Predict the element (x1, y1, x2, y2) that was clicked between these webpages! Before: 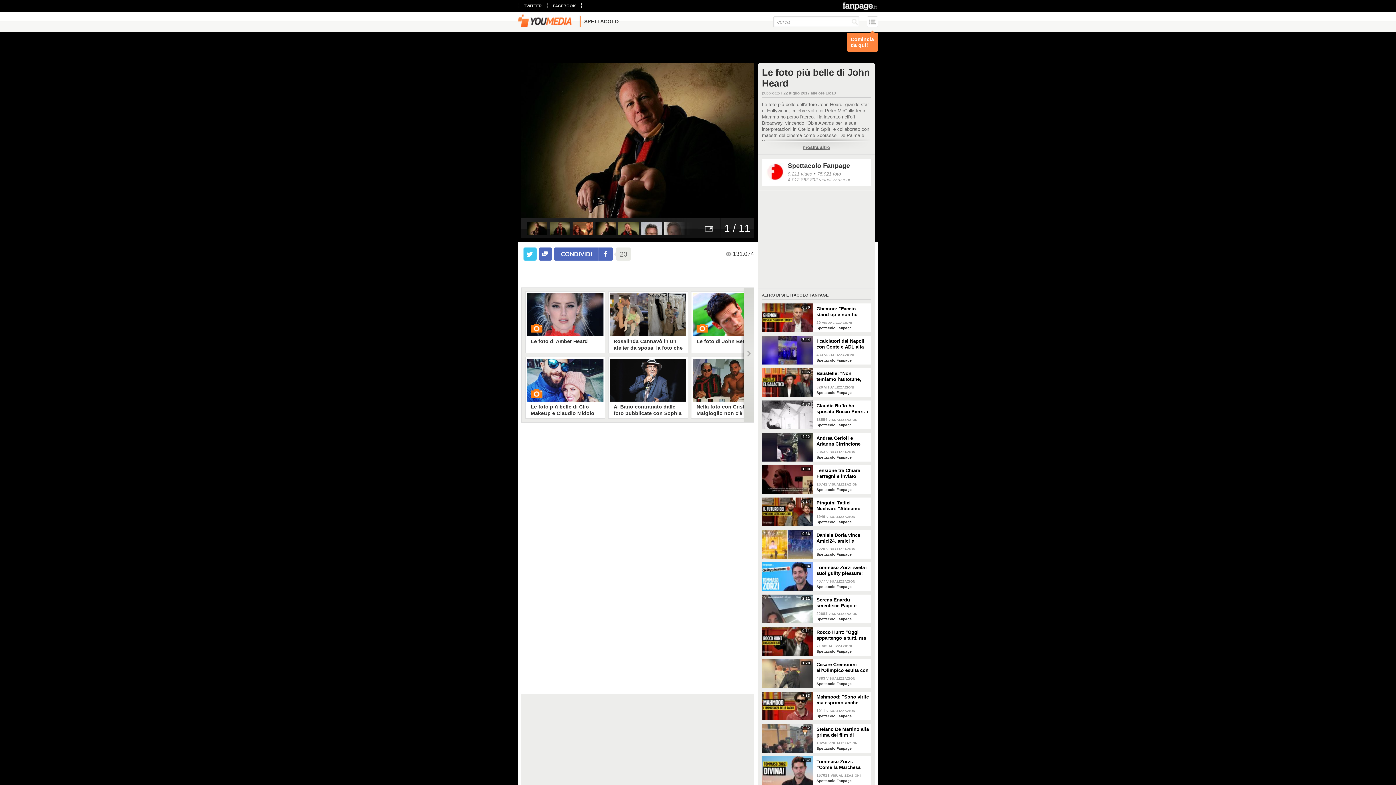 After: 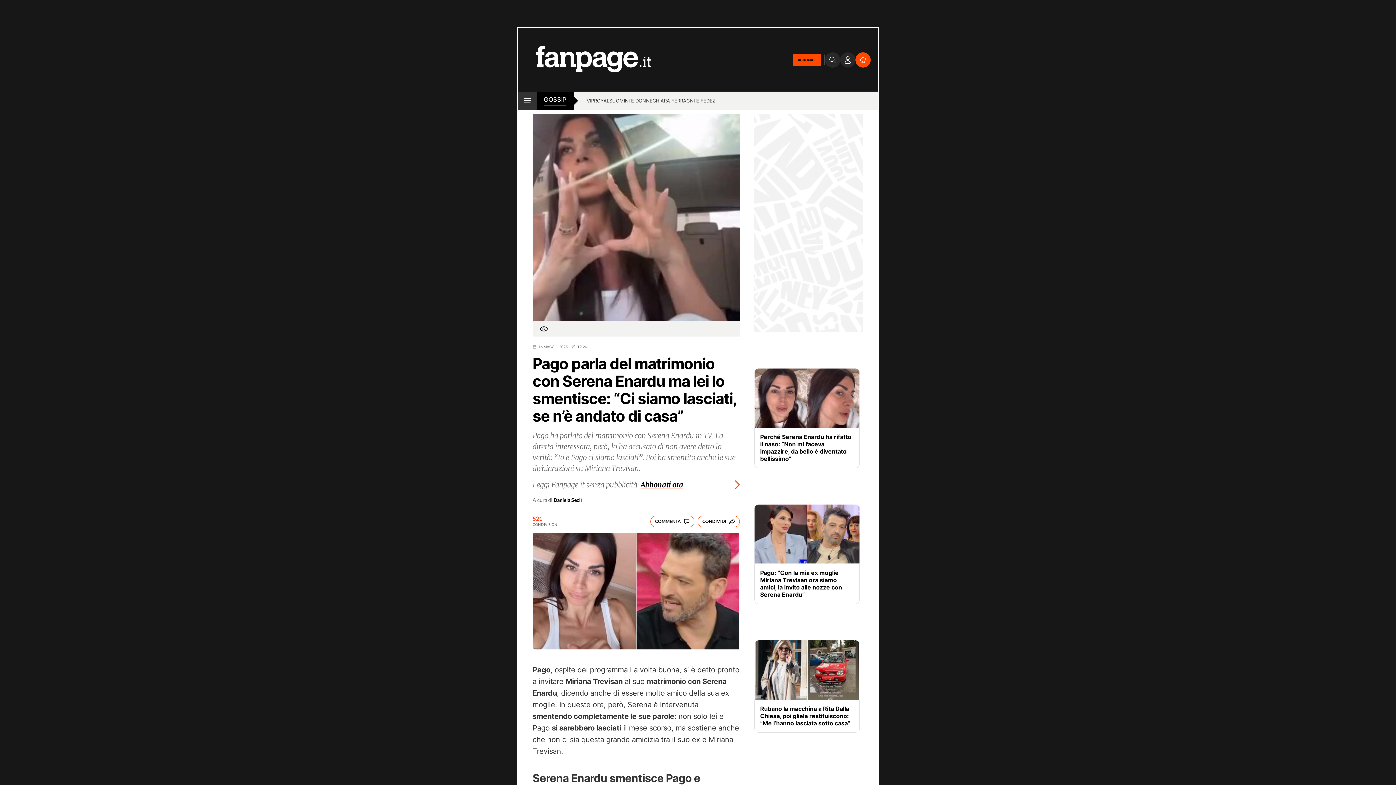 Action: label: Serena Enardu smentisce Pago e annuncia: "Ci siamo lasciati" bbox: (816, 594, 871, 609)